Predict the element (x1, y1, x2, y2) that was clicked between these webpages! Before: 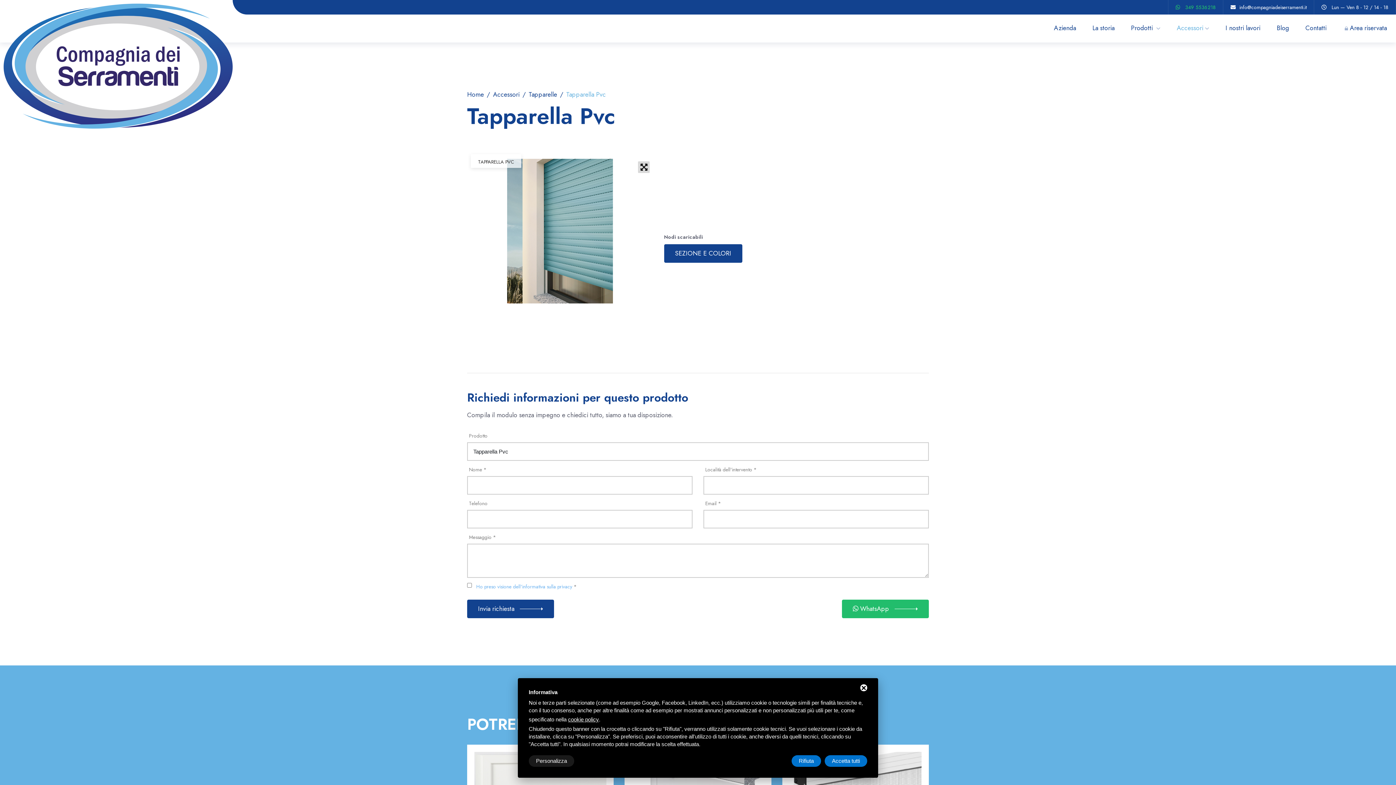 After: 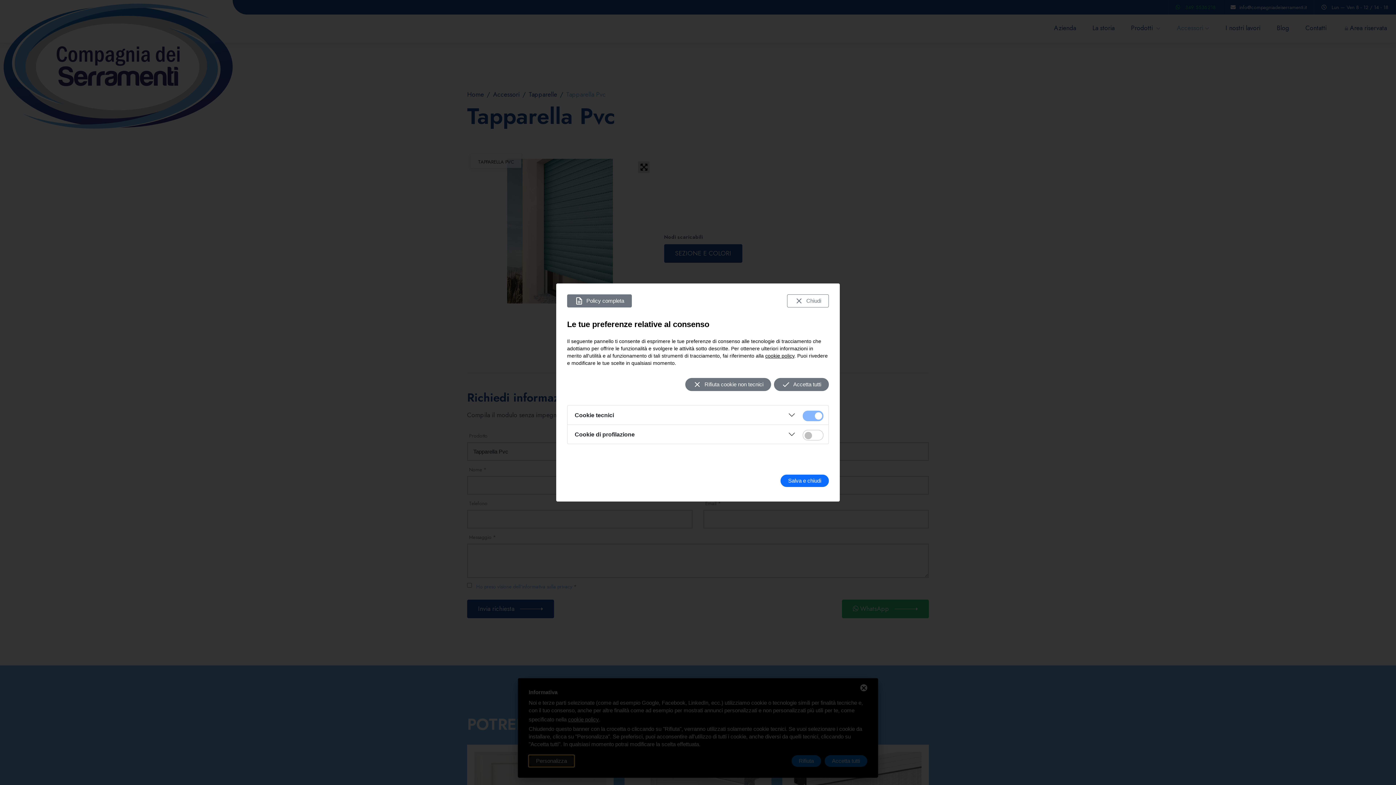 Action: bbox: (528, 755, 574, 767) label: Personalizza